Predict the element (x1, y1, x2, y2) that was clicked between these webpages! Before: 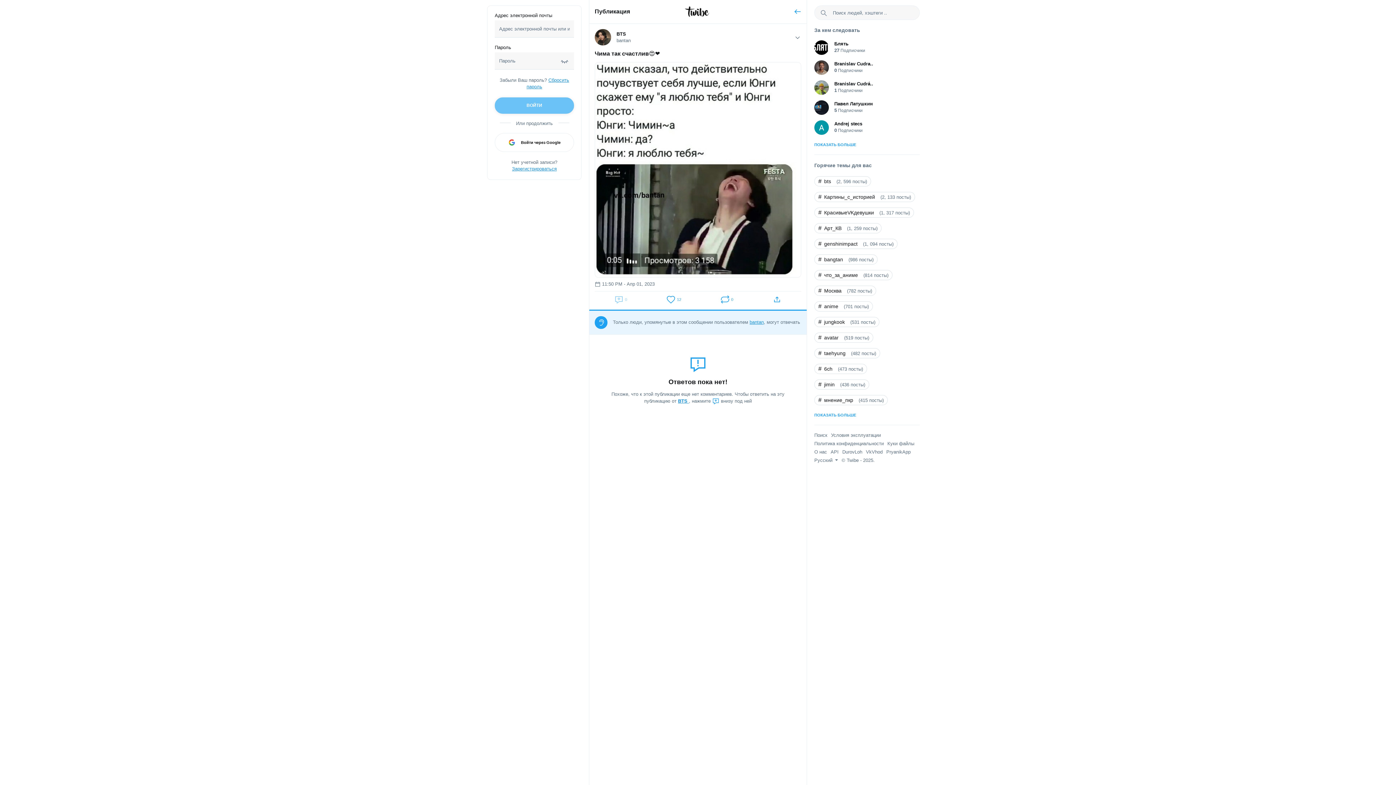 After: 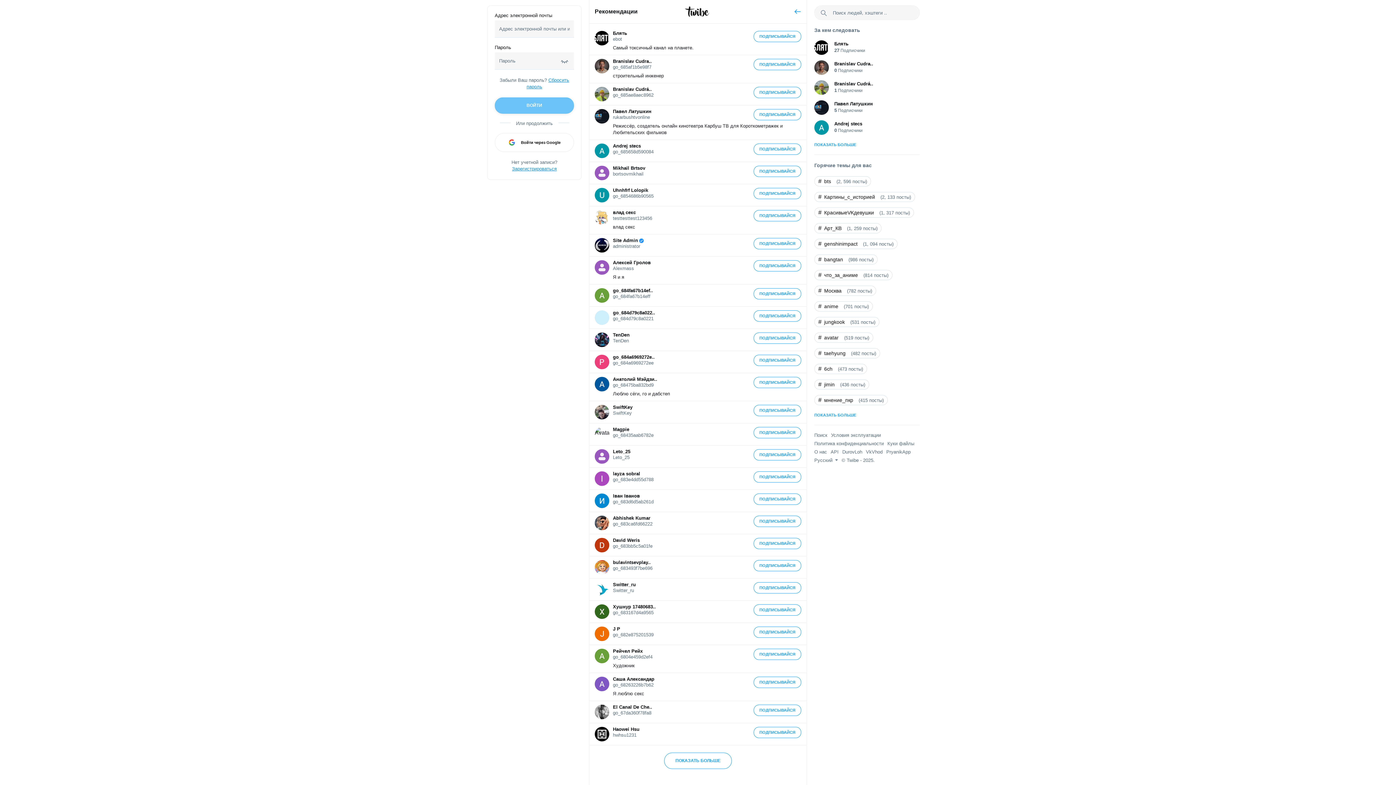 Action: bbox: (814, 142, 856, 146) label: ПОКАЗАТЬ БОЛЬШЕ